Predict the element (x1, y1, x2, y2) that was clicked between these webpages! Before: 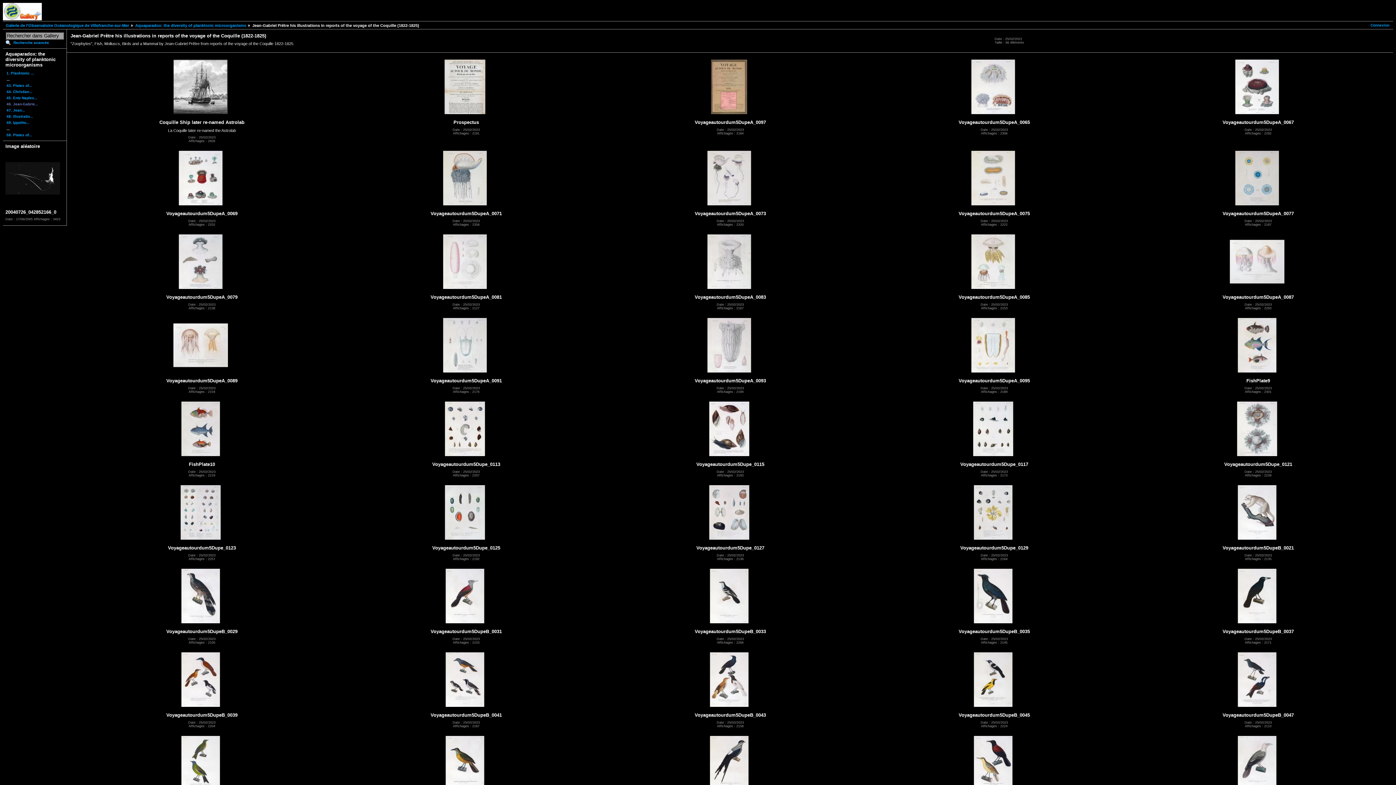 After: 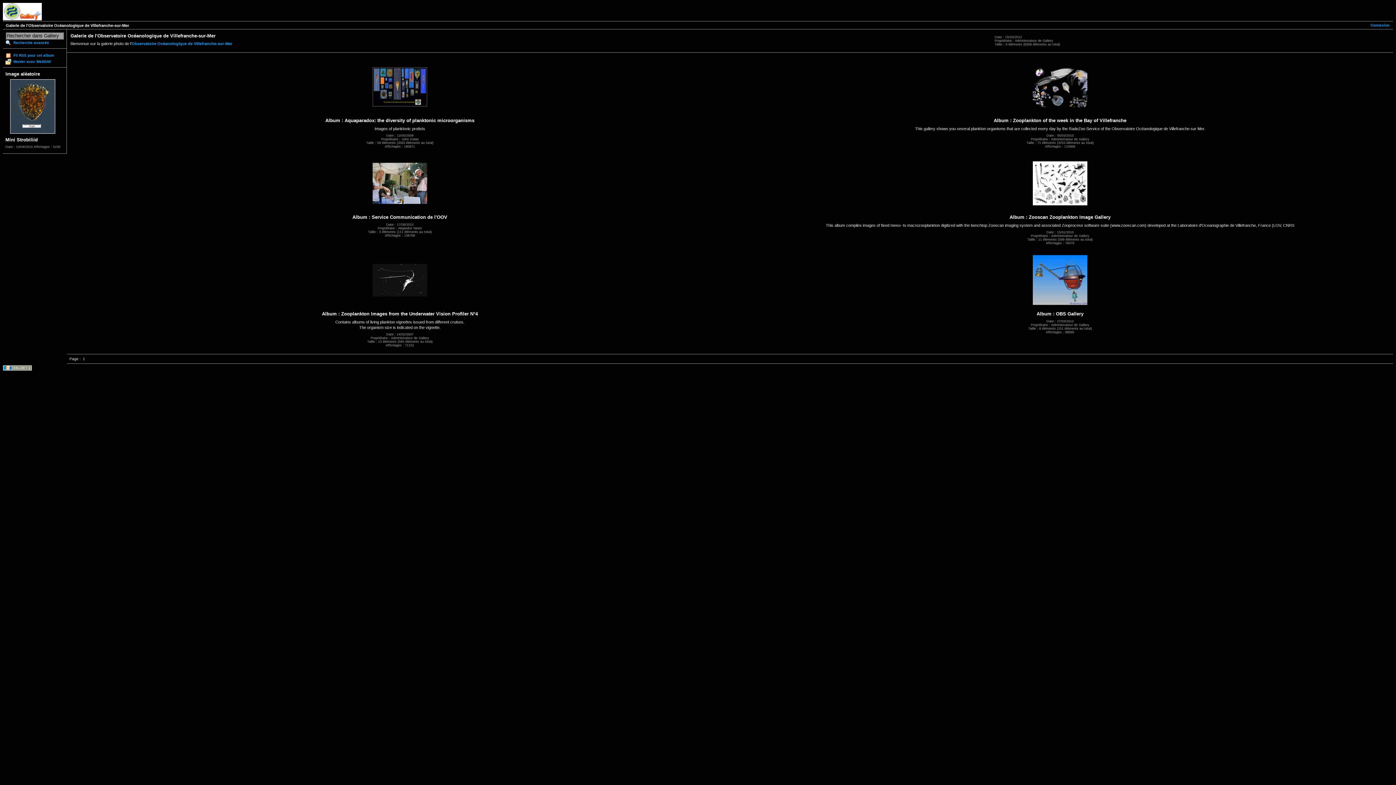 Action: bbox: (2, 17, 41, 21)